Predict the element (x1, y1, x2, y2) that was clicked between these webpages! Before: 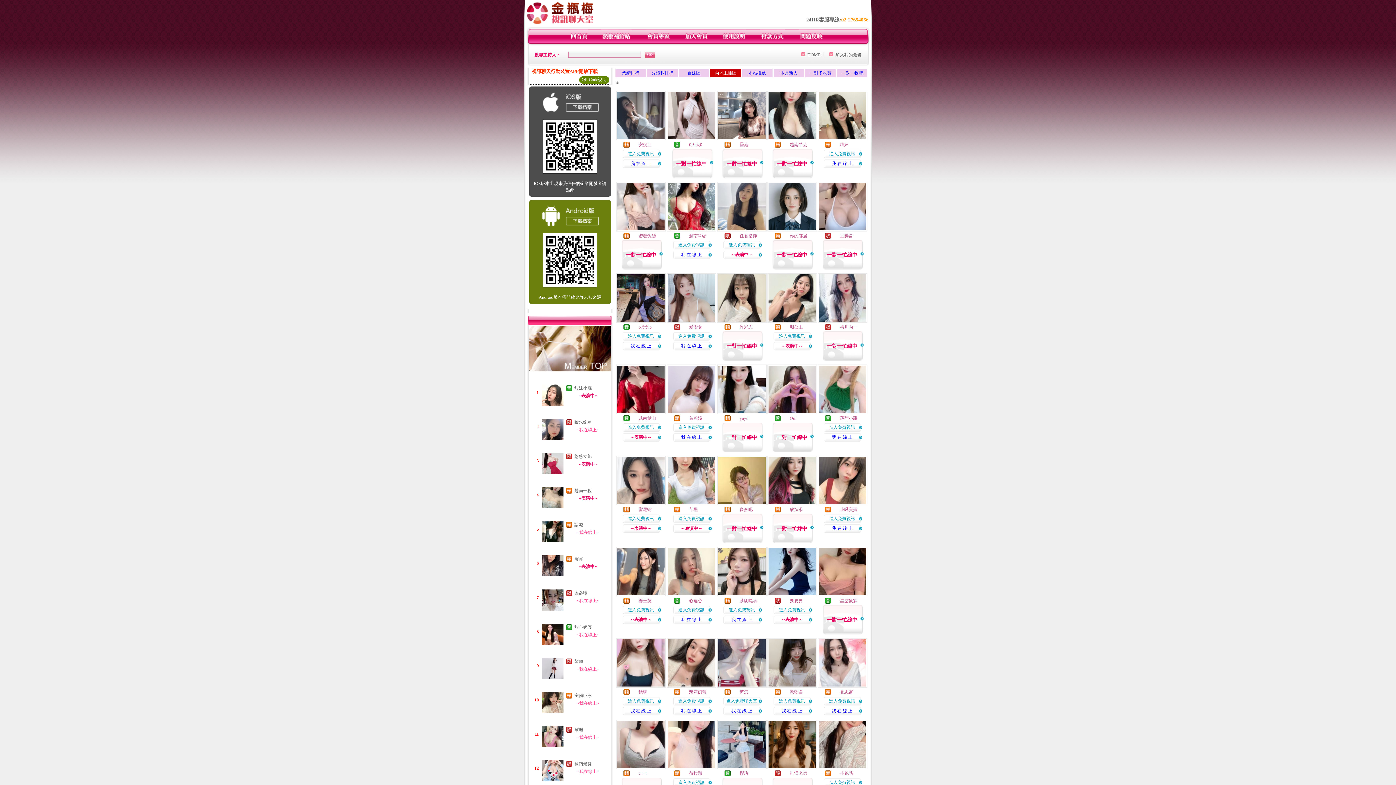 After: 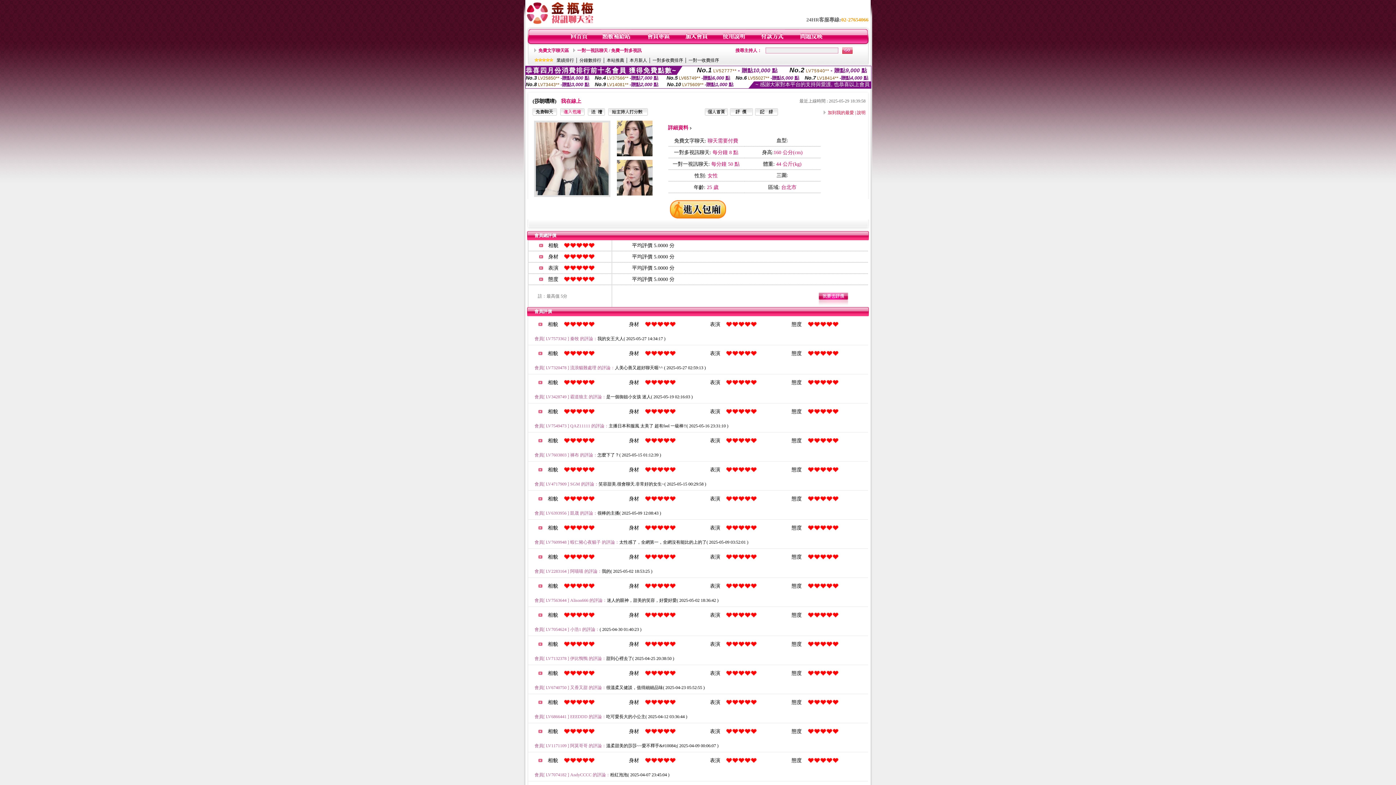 Action: label: 莎朗嘿唷 bbox: (739, 598, 757, 603)